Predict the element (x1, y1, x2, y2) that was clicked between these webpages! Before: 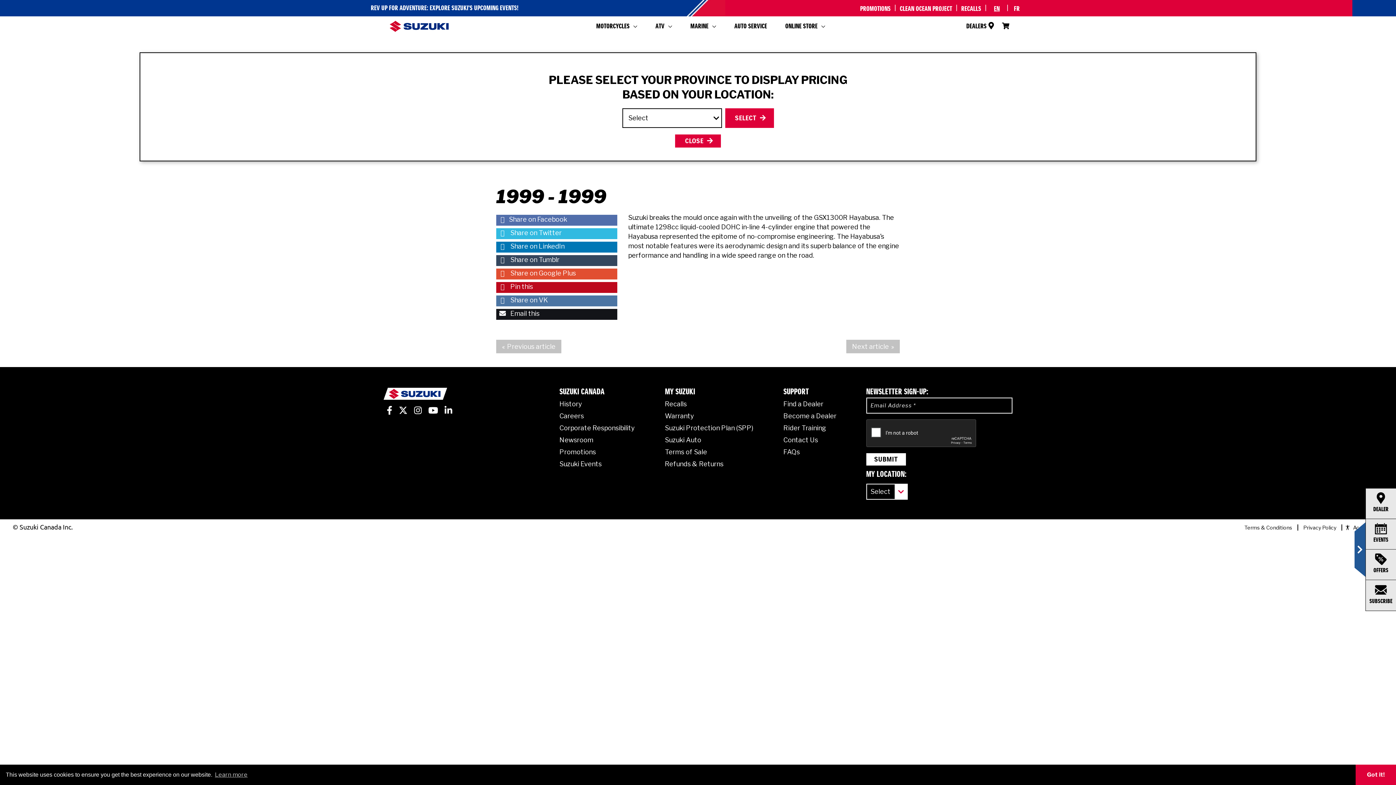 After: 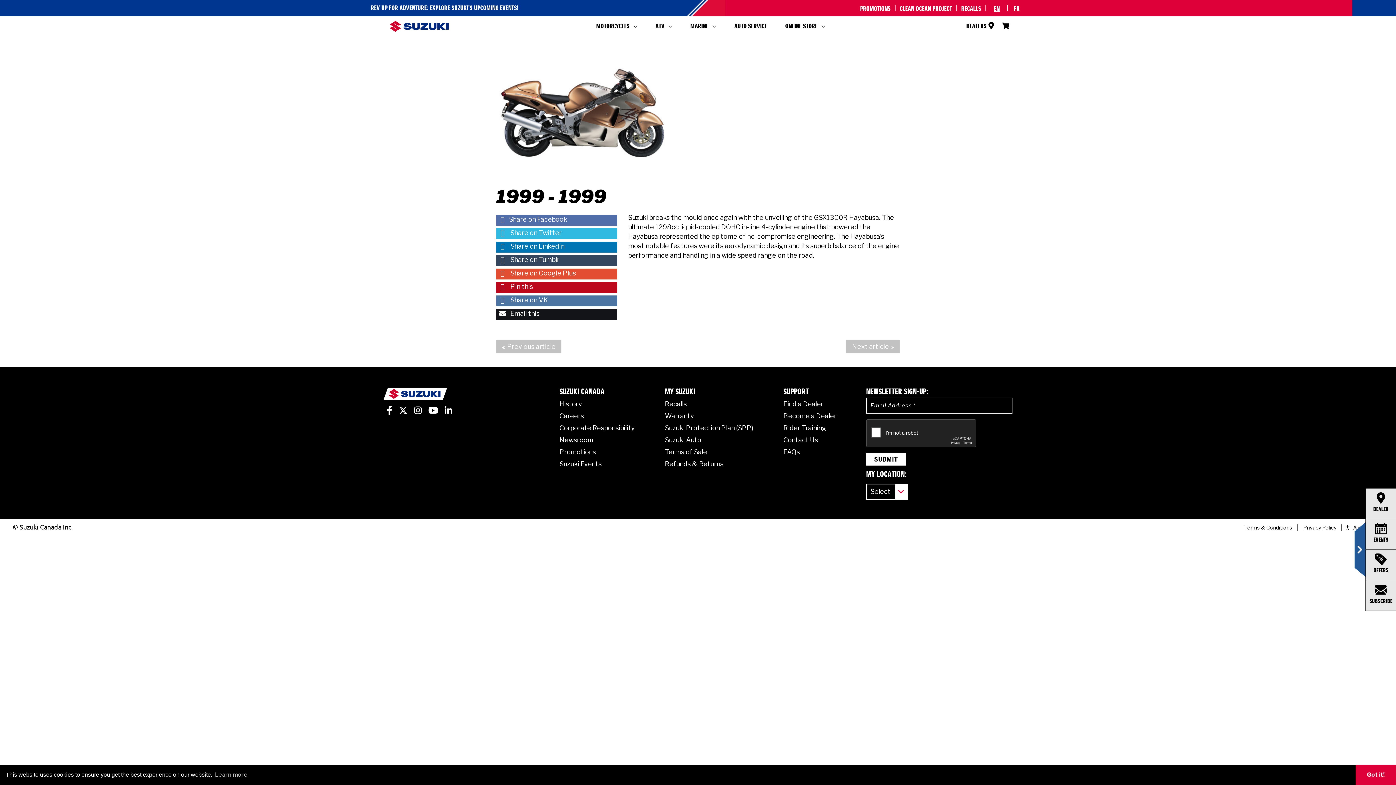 Action: bbox: (725, 108, 774, 128) label: Close